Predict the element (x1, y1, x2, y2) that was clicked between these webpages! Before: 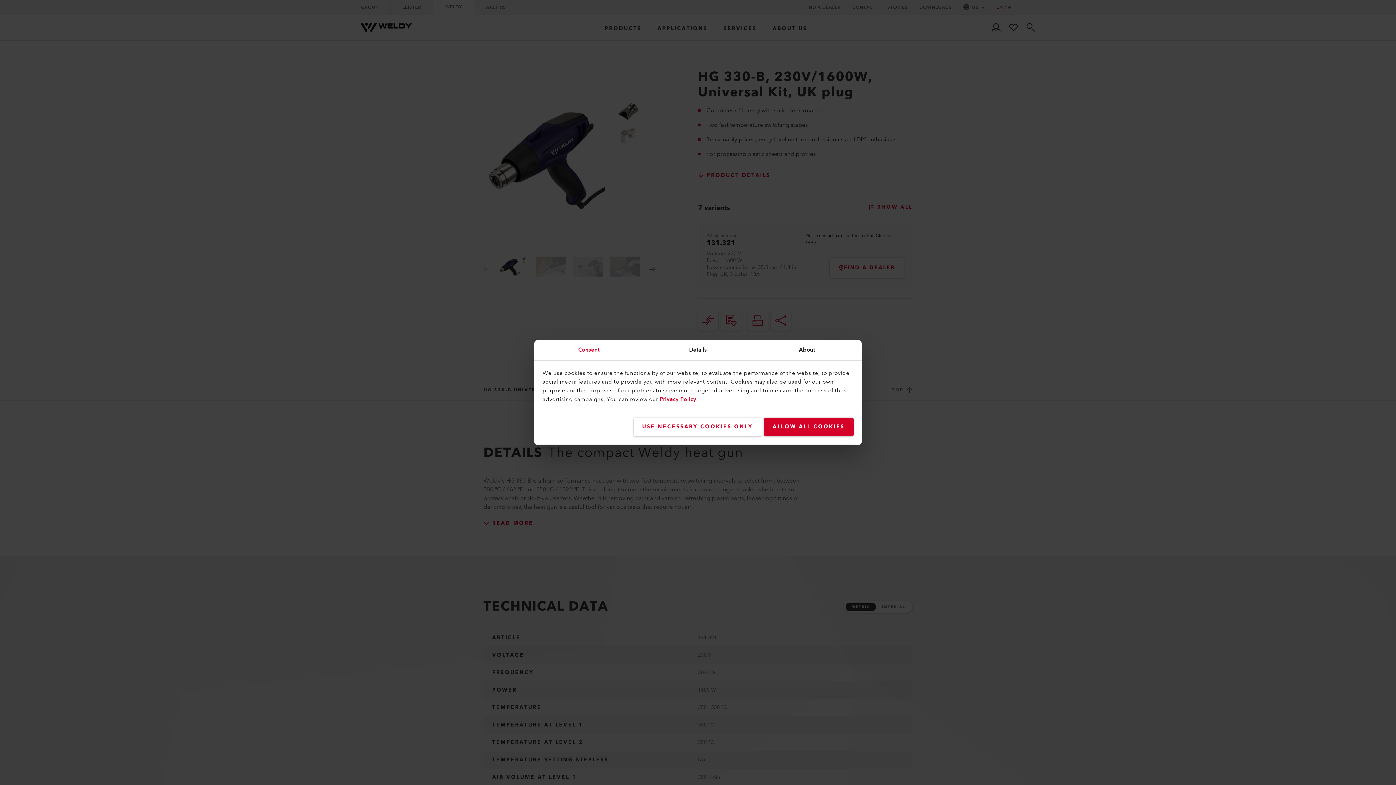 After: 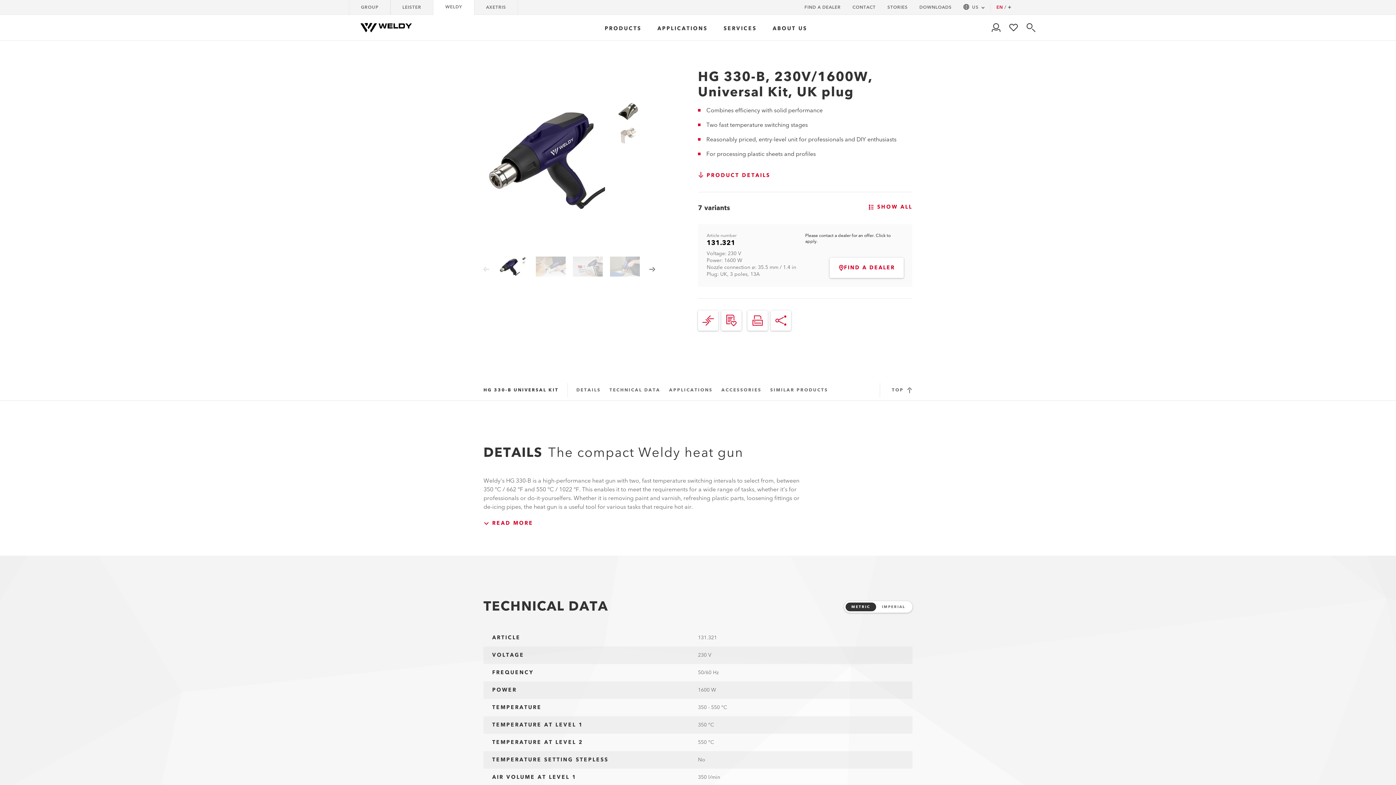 Action: label: ALLOW ALL COOKIES bbox: (764, 417, 853, 436)